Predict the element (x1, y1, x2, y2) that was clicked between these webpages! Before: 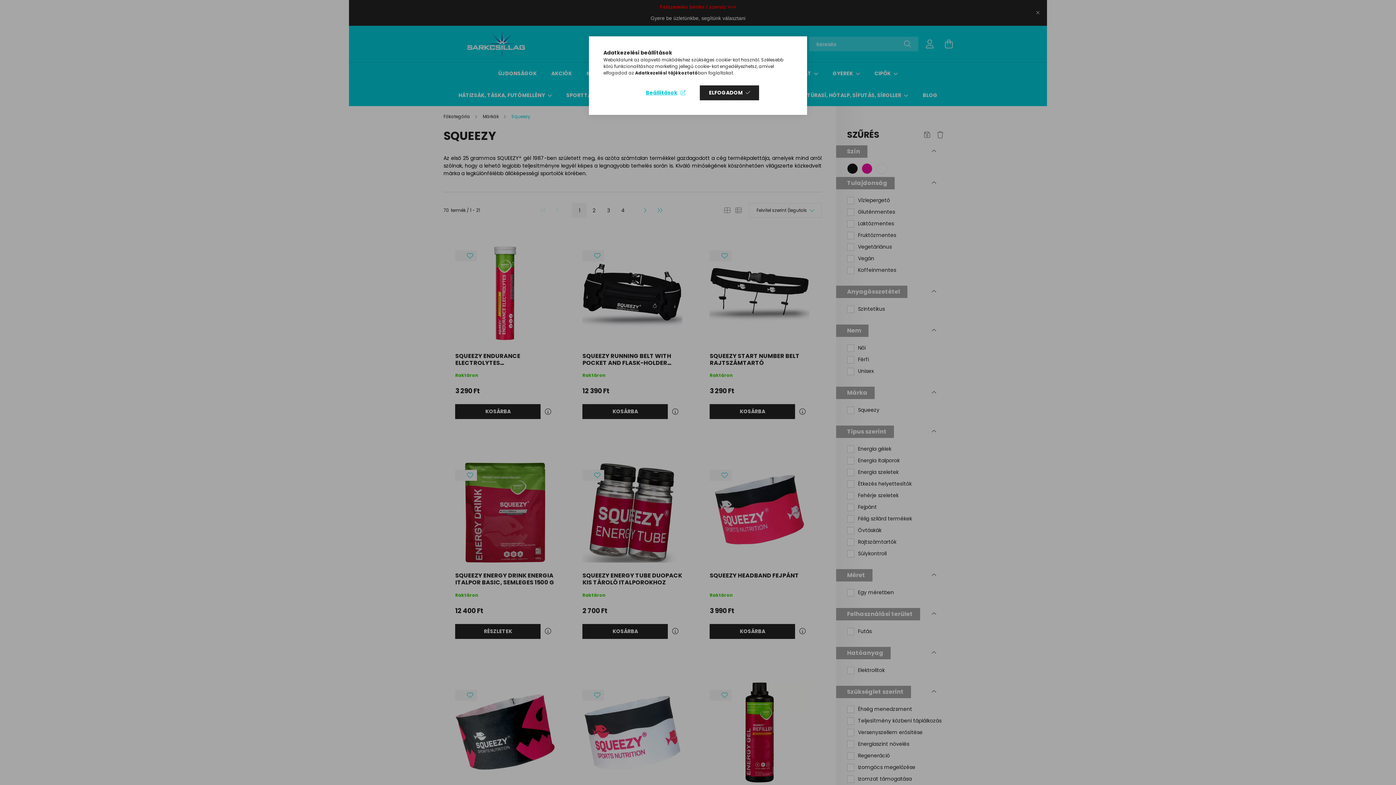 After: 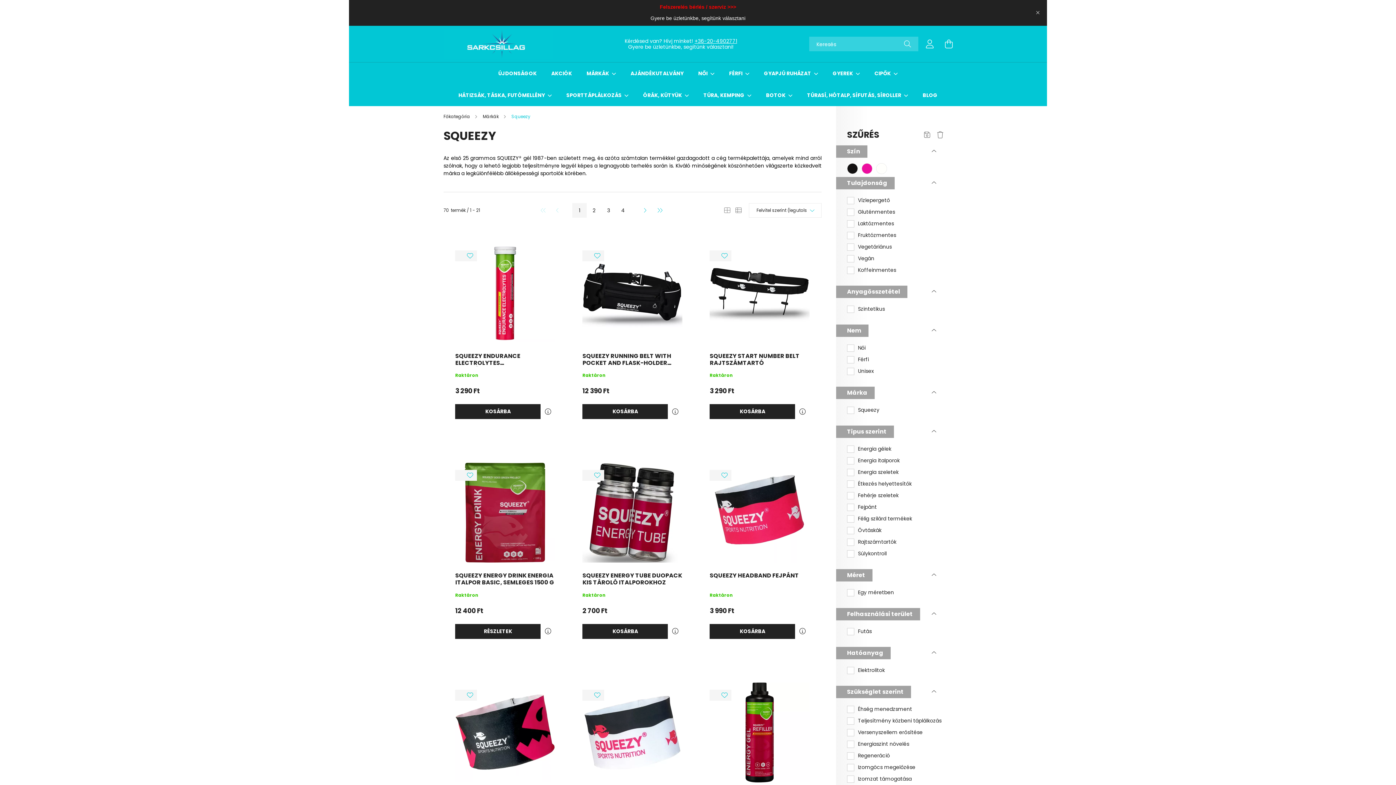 Action: label: ELFOGADOM bbox: (700, 85, 759, 100)